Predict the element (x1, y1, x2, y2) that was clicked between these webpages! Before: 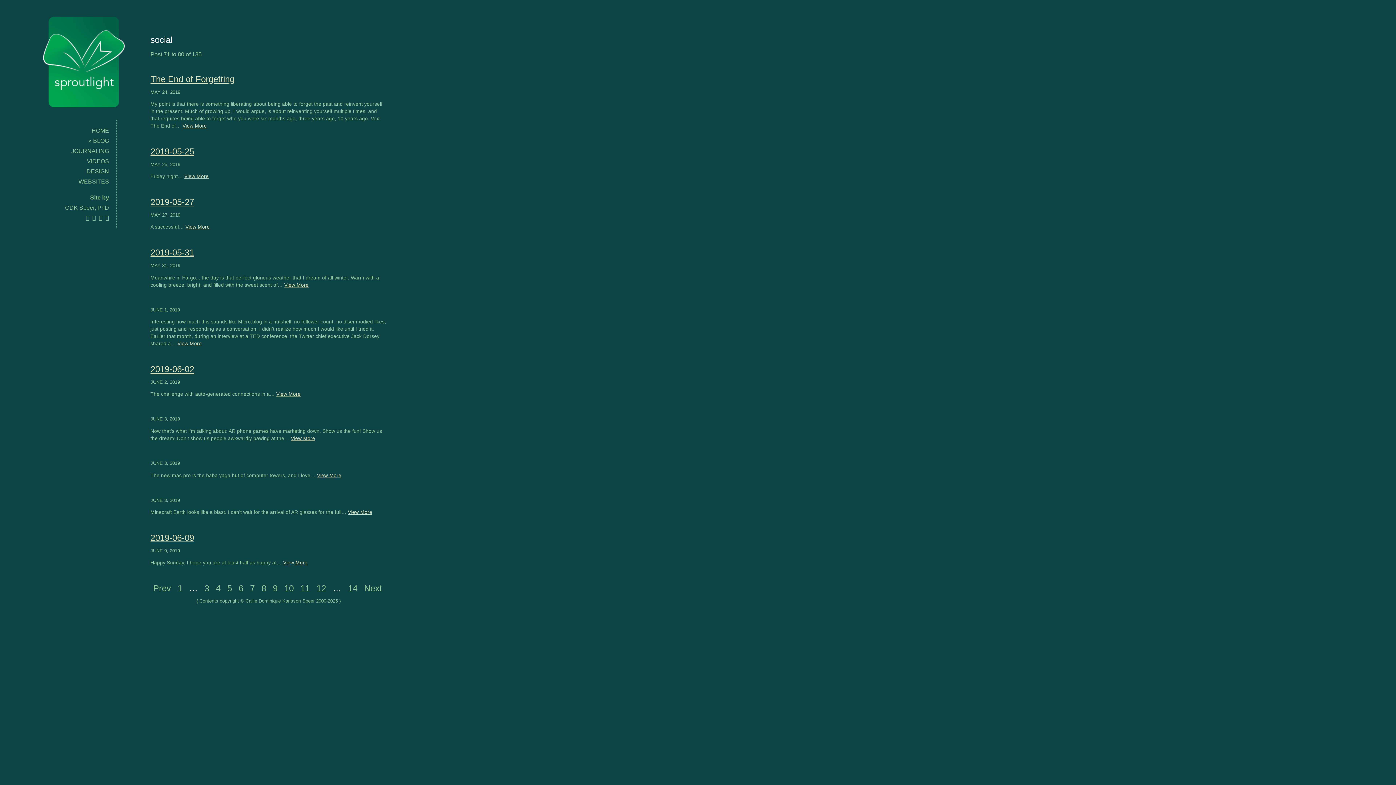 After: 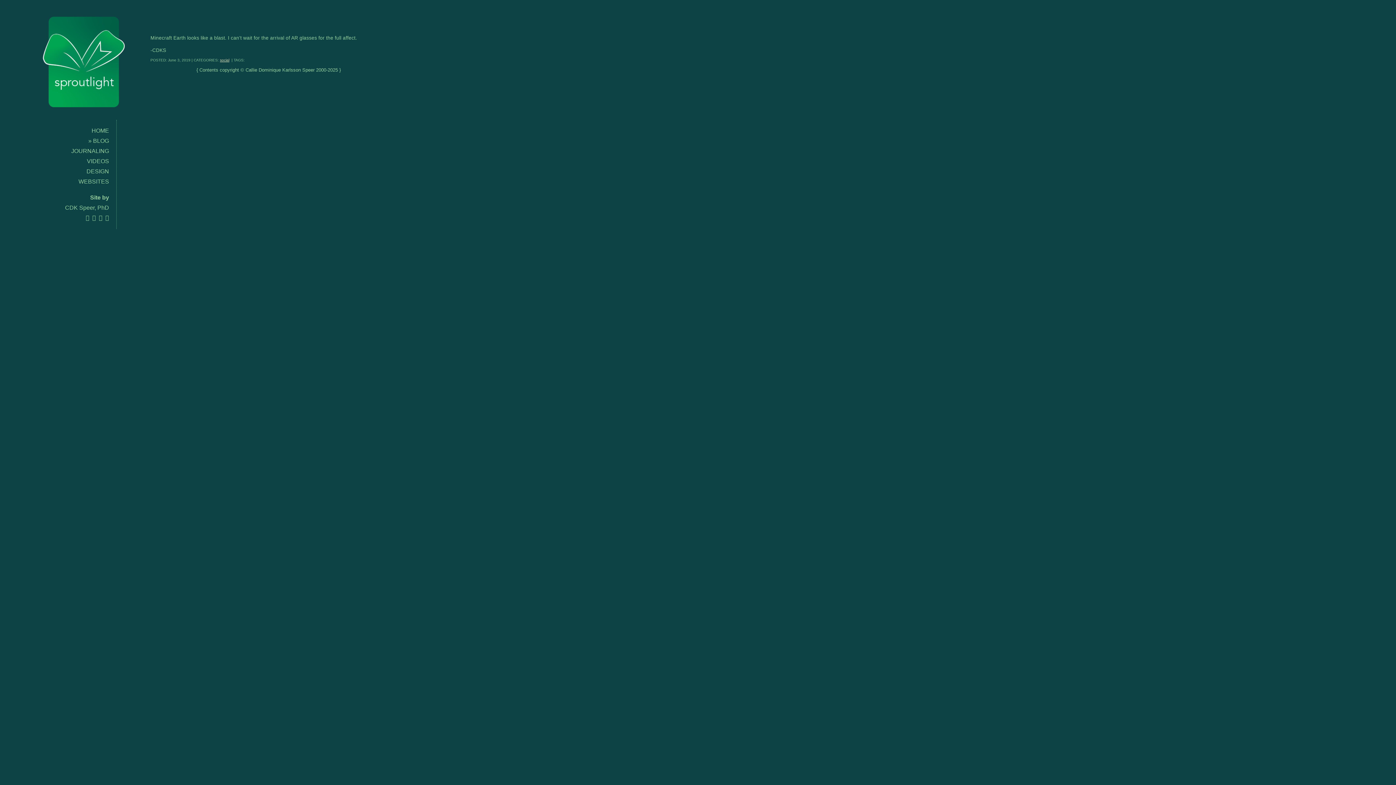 Action: label: View More bbox: (348, 509, 372, 515)